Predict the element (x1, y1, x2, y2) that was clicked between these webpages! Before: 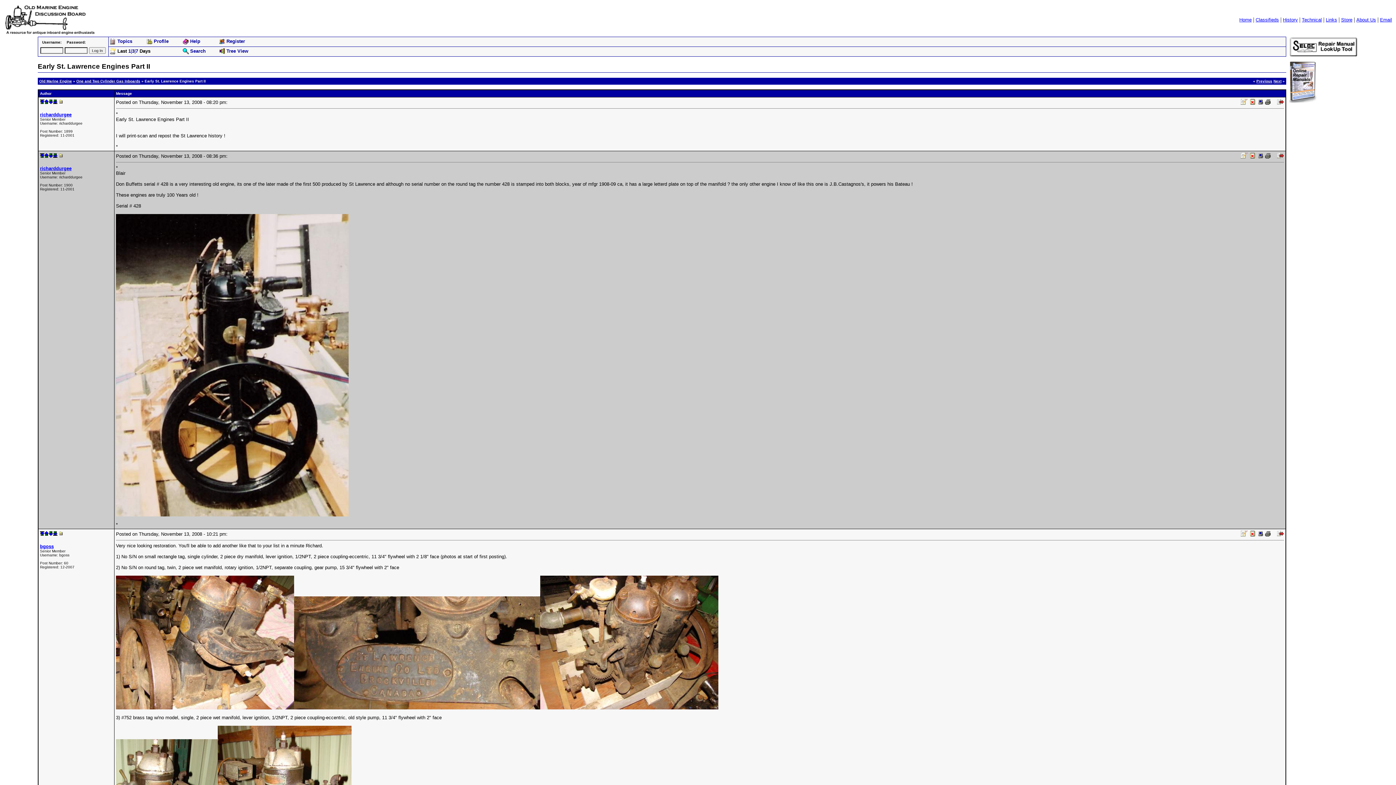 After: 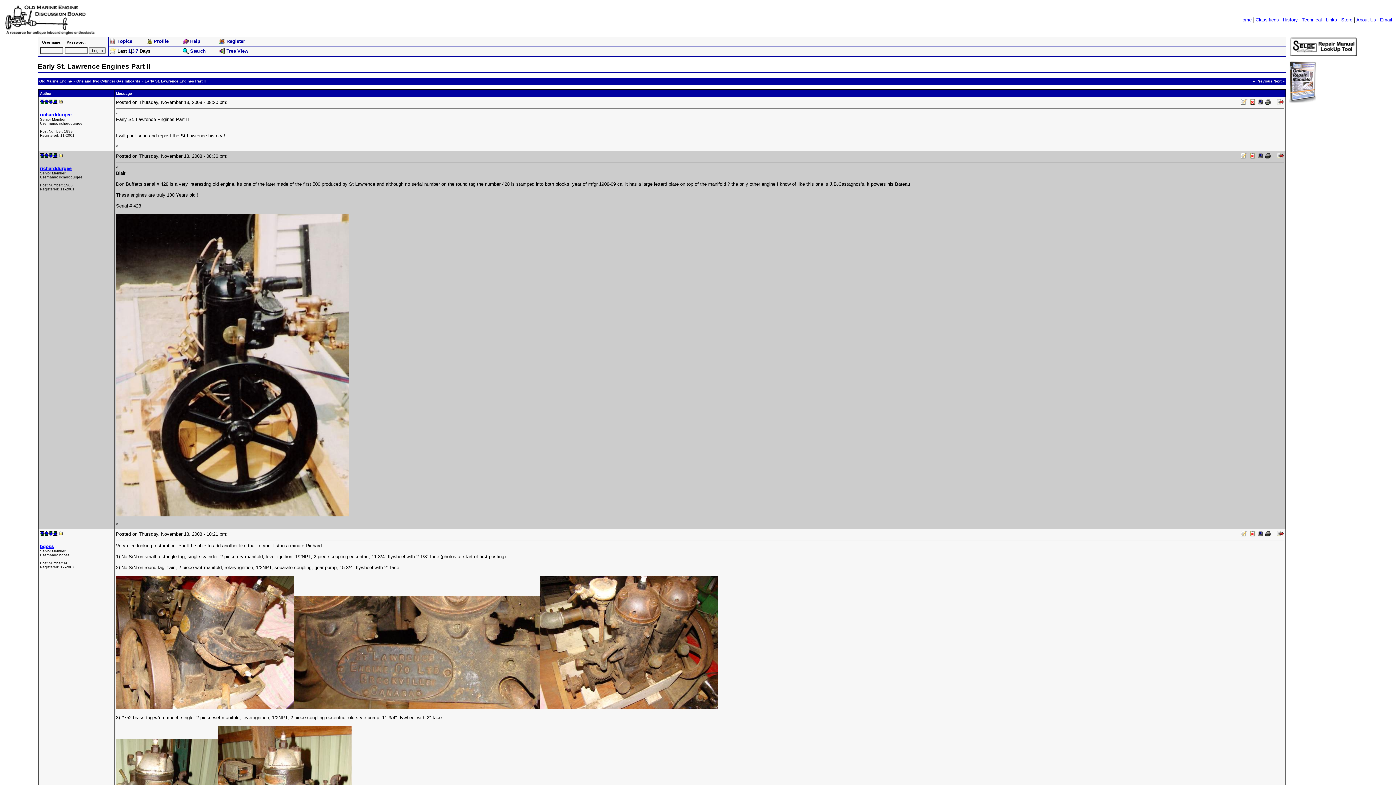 Action: bbox: (58, 530, 63, 537)